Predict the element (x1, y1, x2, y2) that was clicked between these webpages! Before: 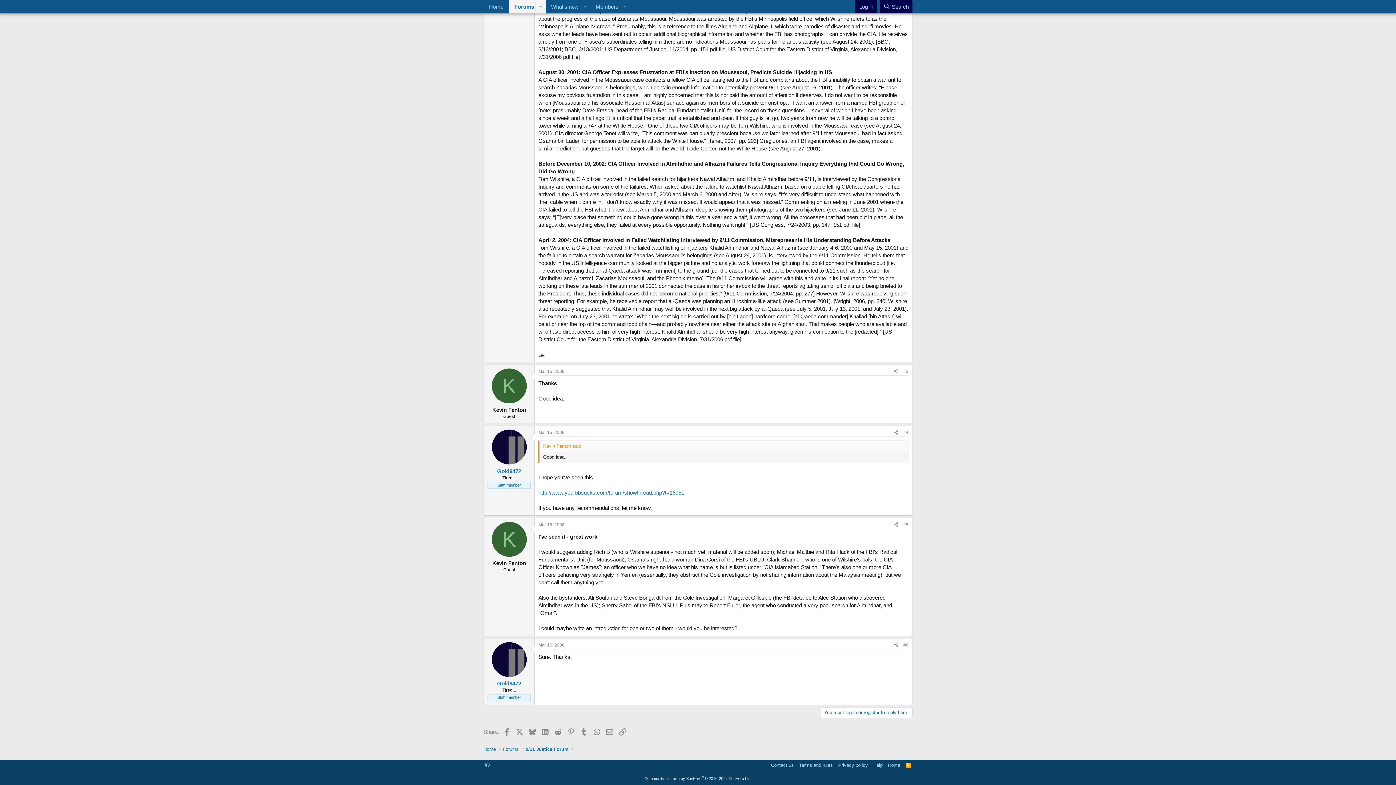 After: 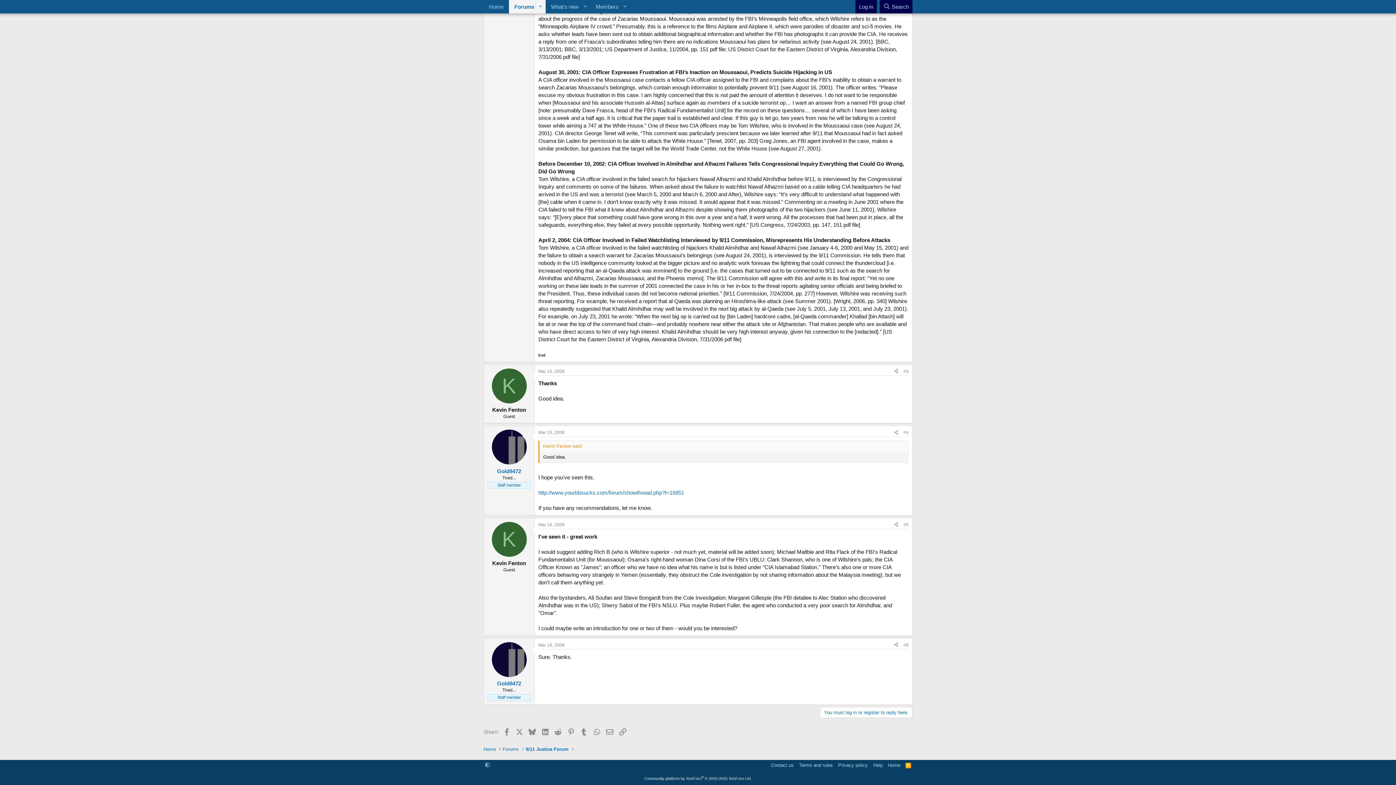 Action: label: #4 bbox: (903, 430, 908, 435)